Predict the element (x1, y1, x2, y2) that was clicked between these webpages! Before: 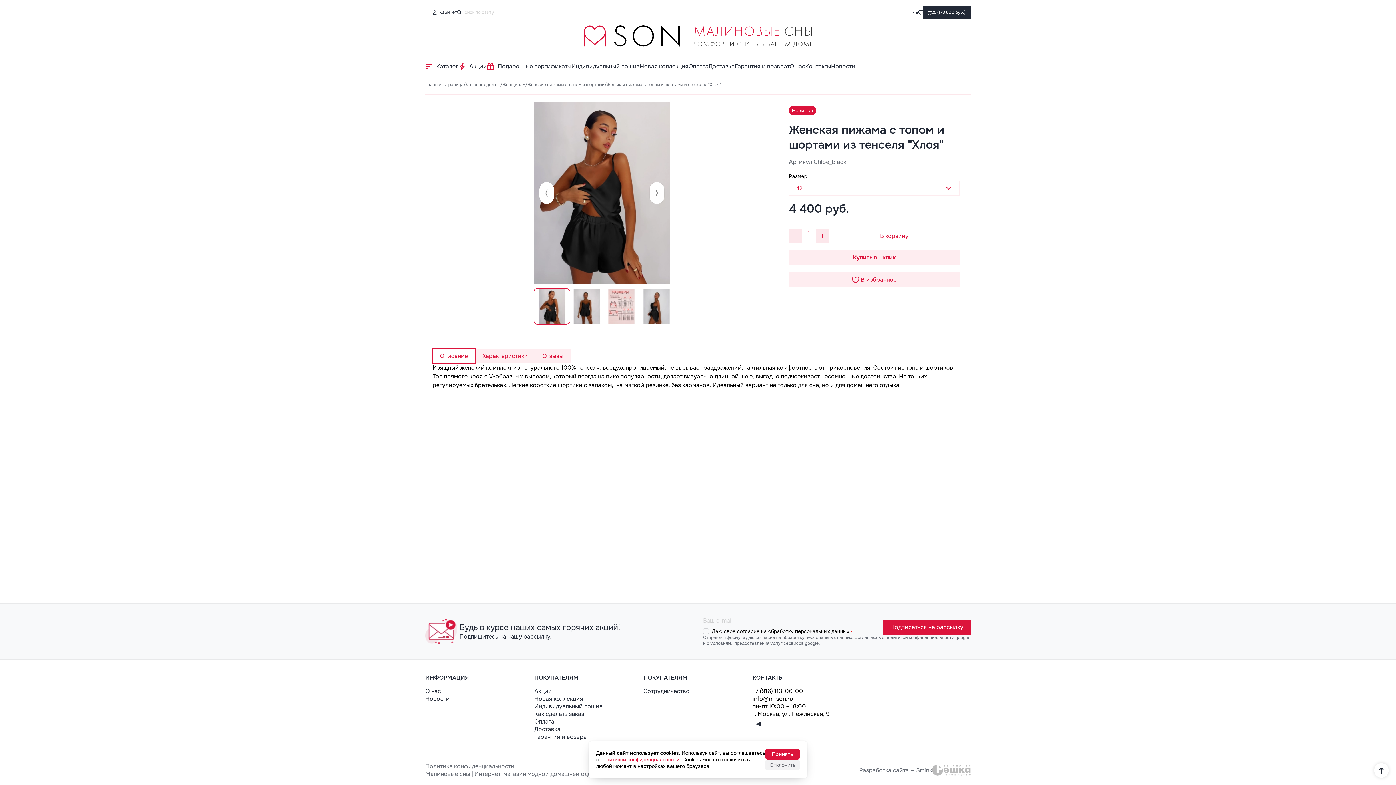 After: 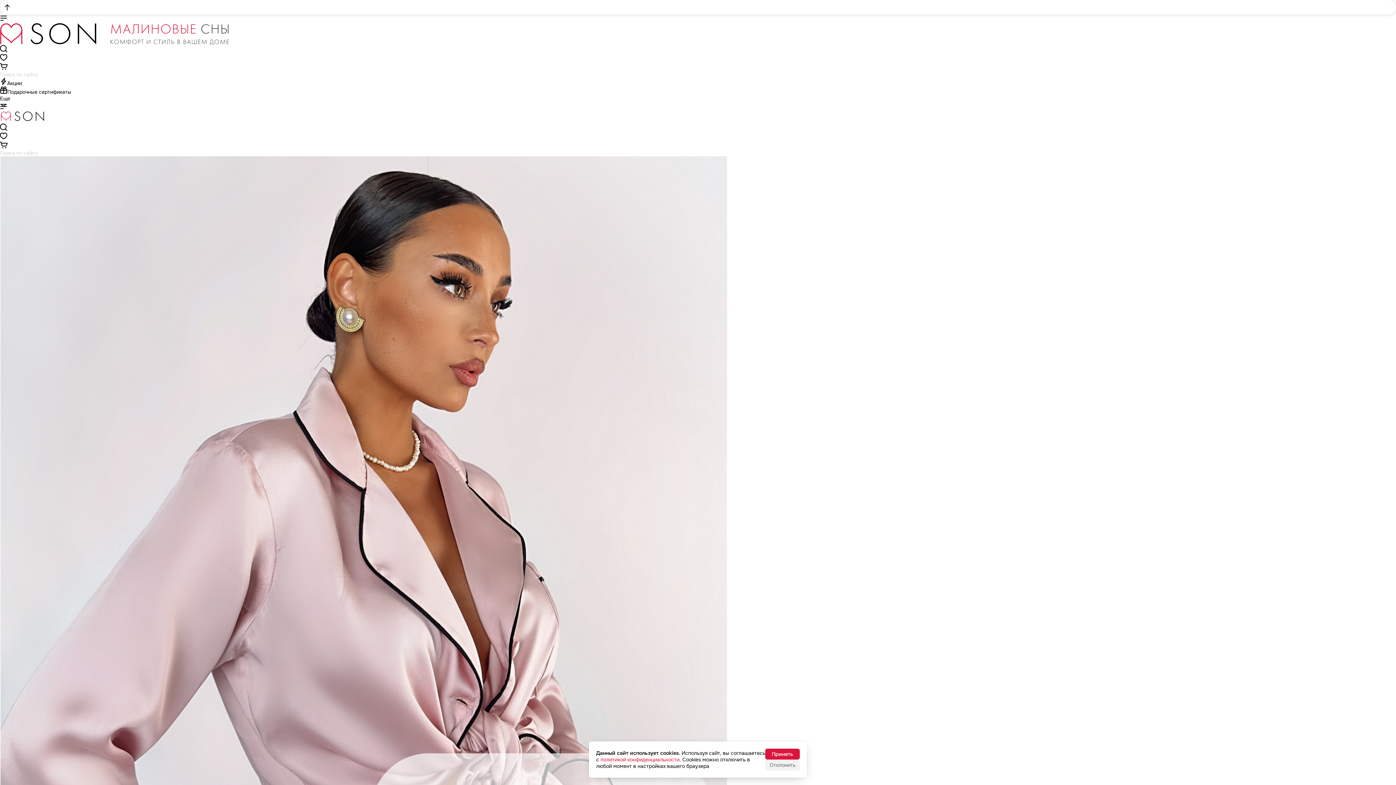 Action: label: Главная страница bbox: (425, 81, 463, 87)